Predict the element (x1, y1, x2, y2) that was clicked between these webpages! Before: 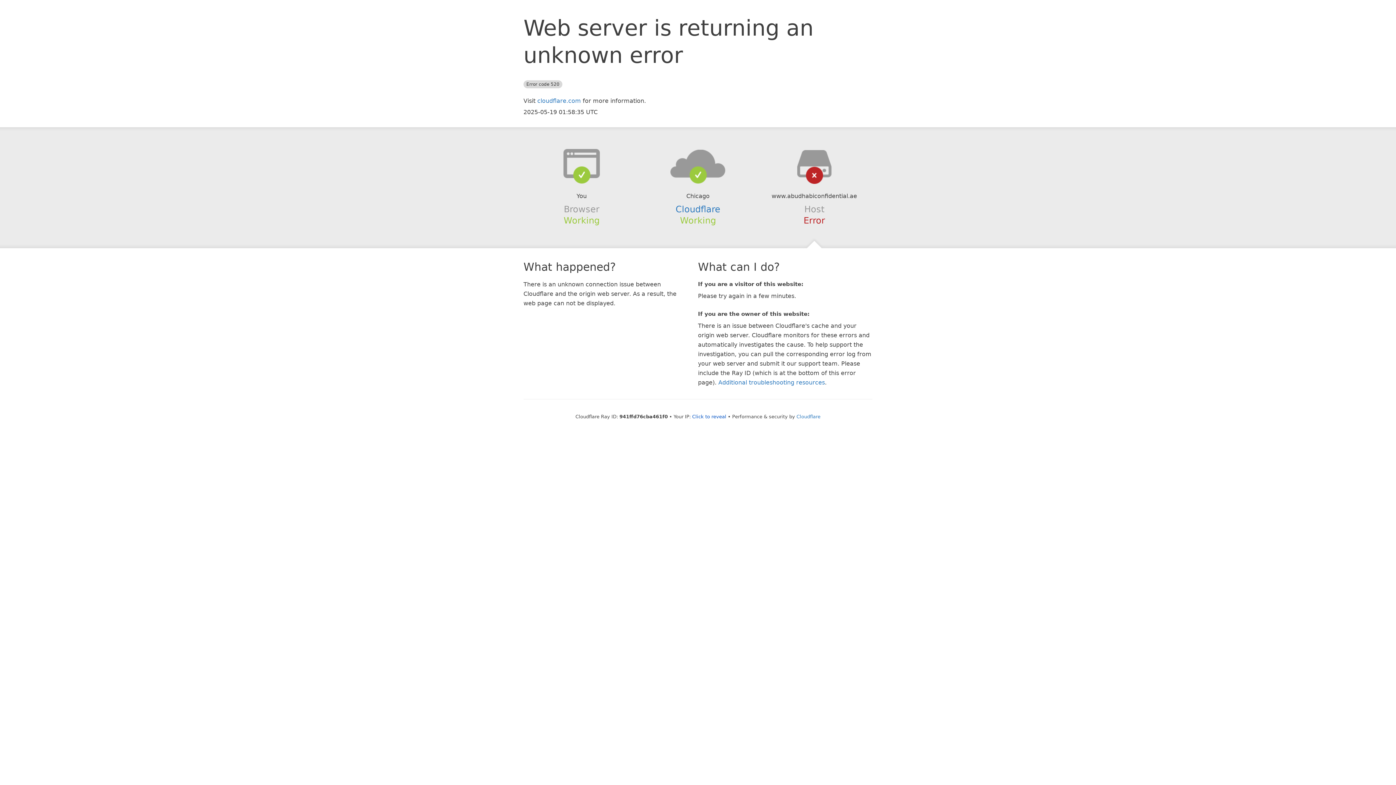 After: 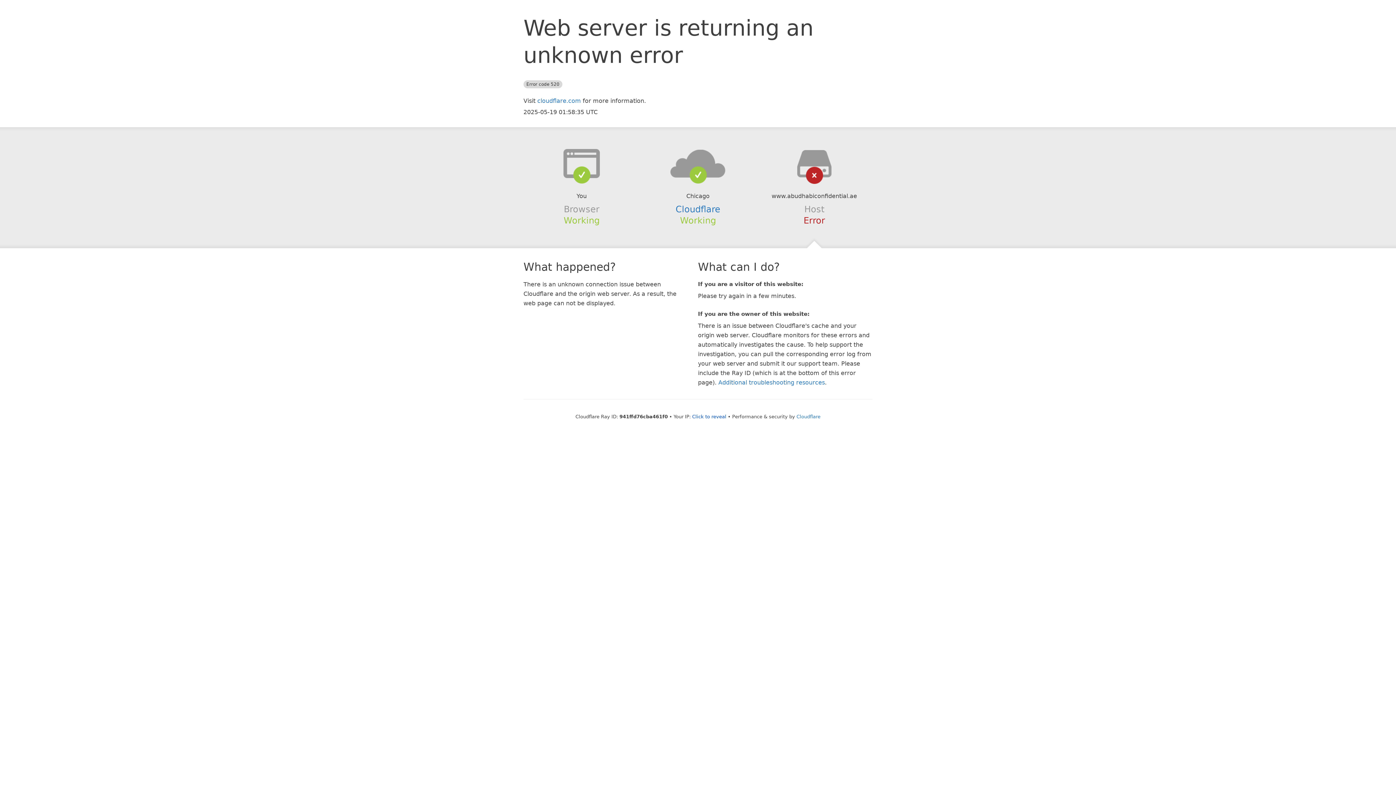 Action: bbox: (639, 148, 756, 178)